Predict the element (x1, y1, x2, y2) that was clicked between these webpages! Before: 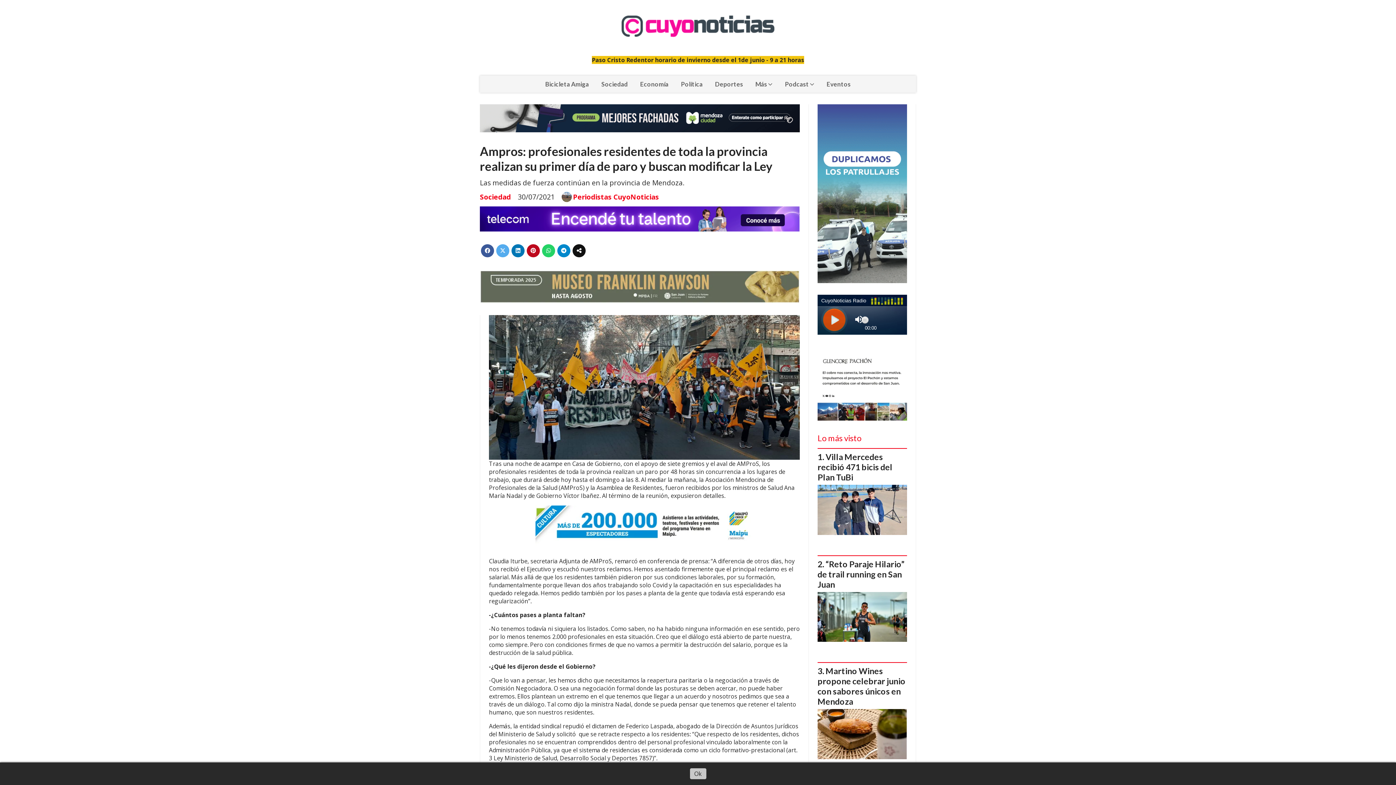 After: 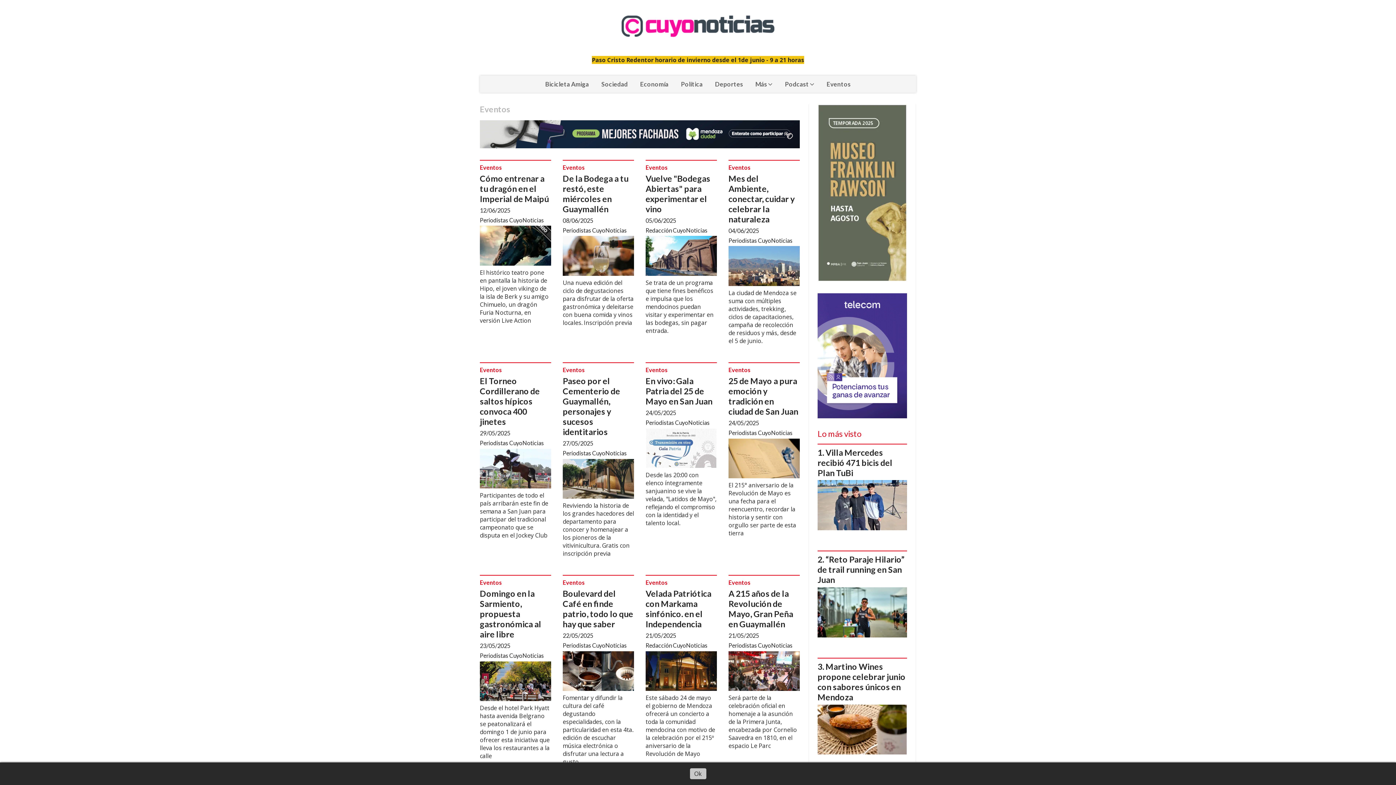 Action: label: Eventos bbox: (820, 75, 857, 92)